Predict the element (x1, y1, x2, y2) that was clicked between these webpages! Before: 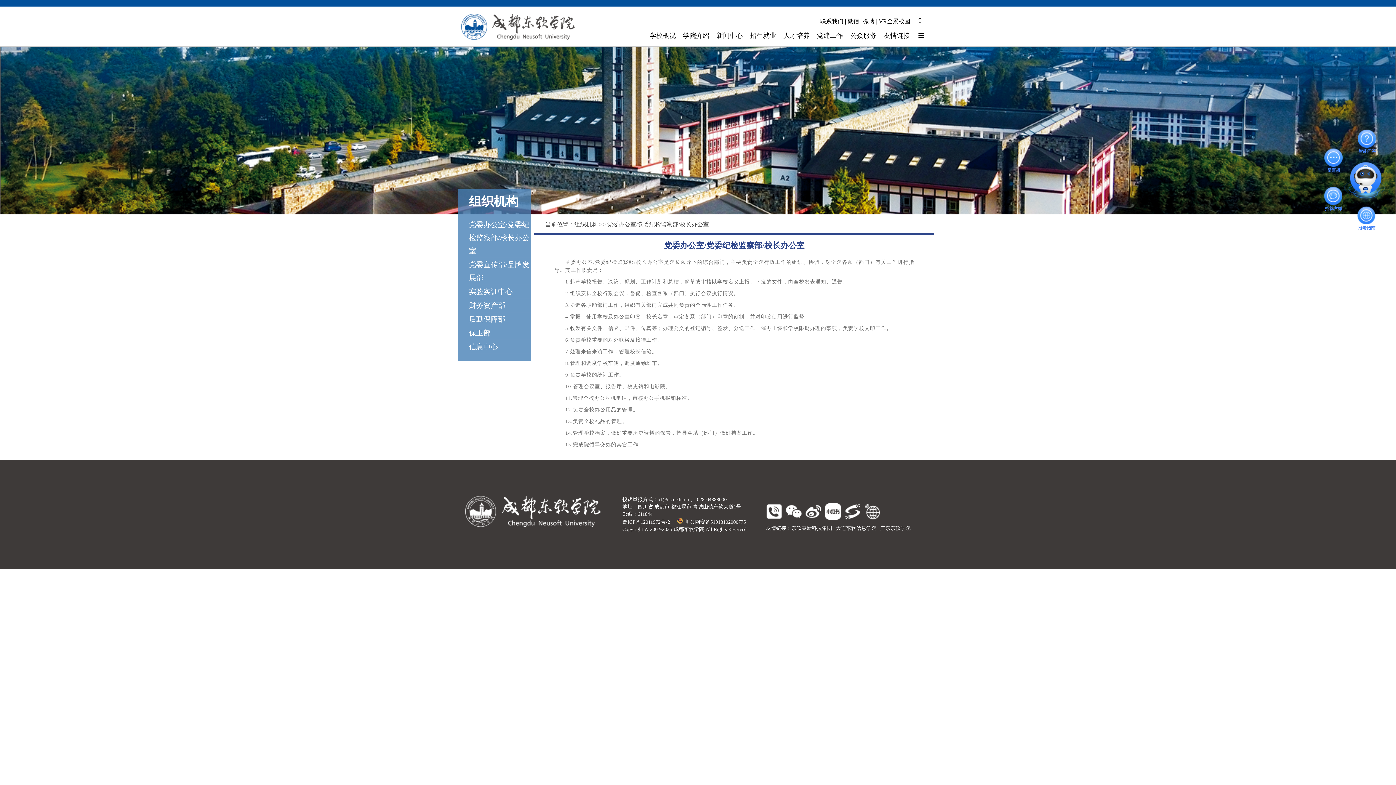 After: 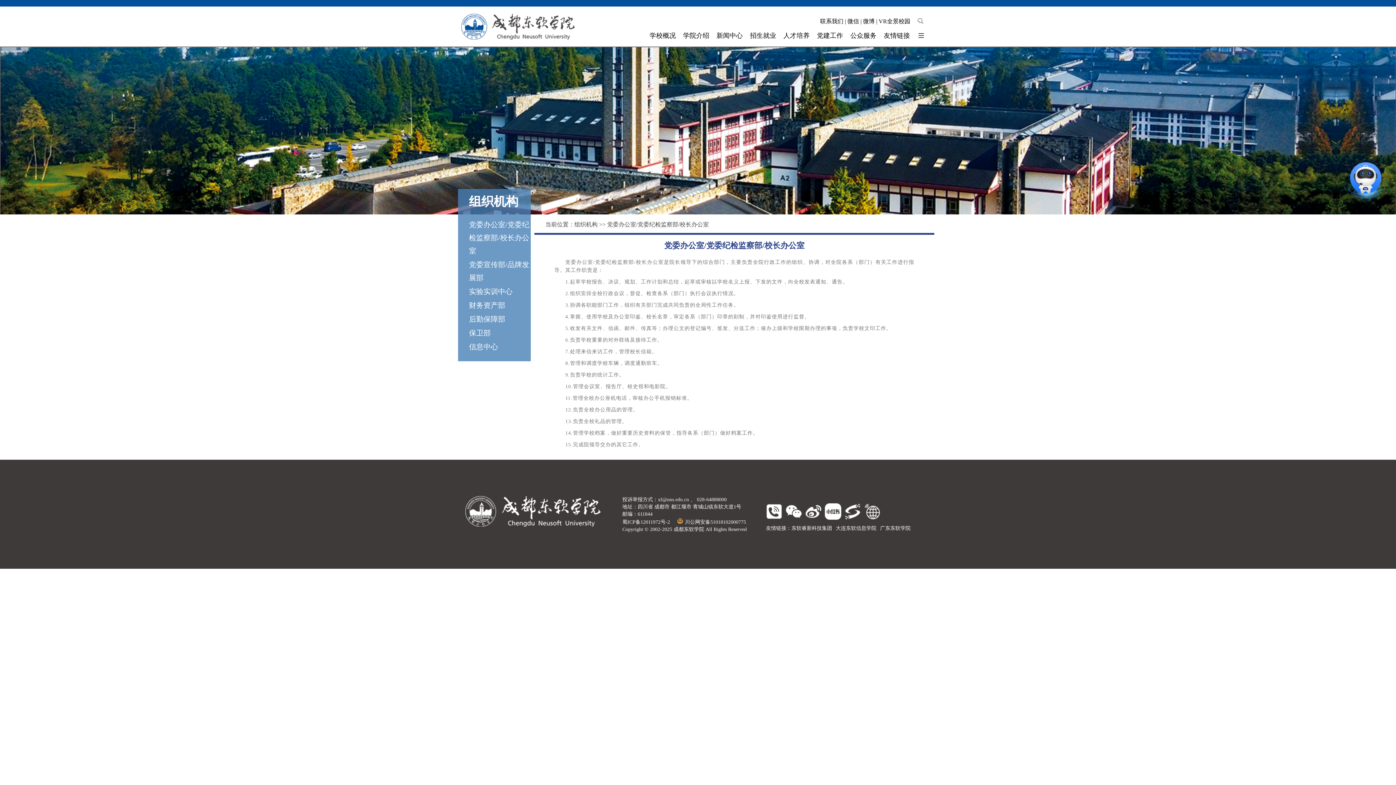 Action: label: 大连东软信息学院 bbox: (836, 525, 876, 531)